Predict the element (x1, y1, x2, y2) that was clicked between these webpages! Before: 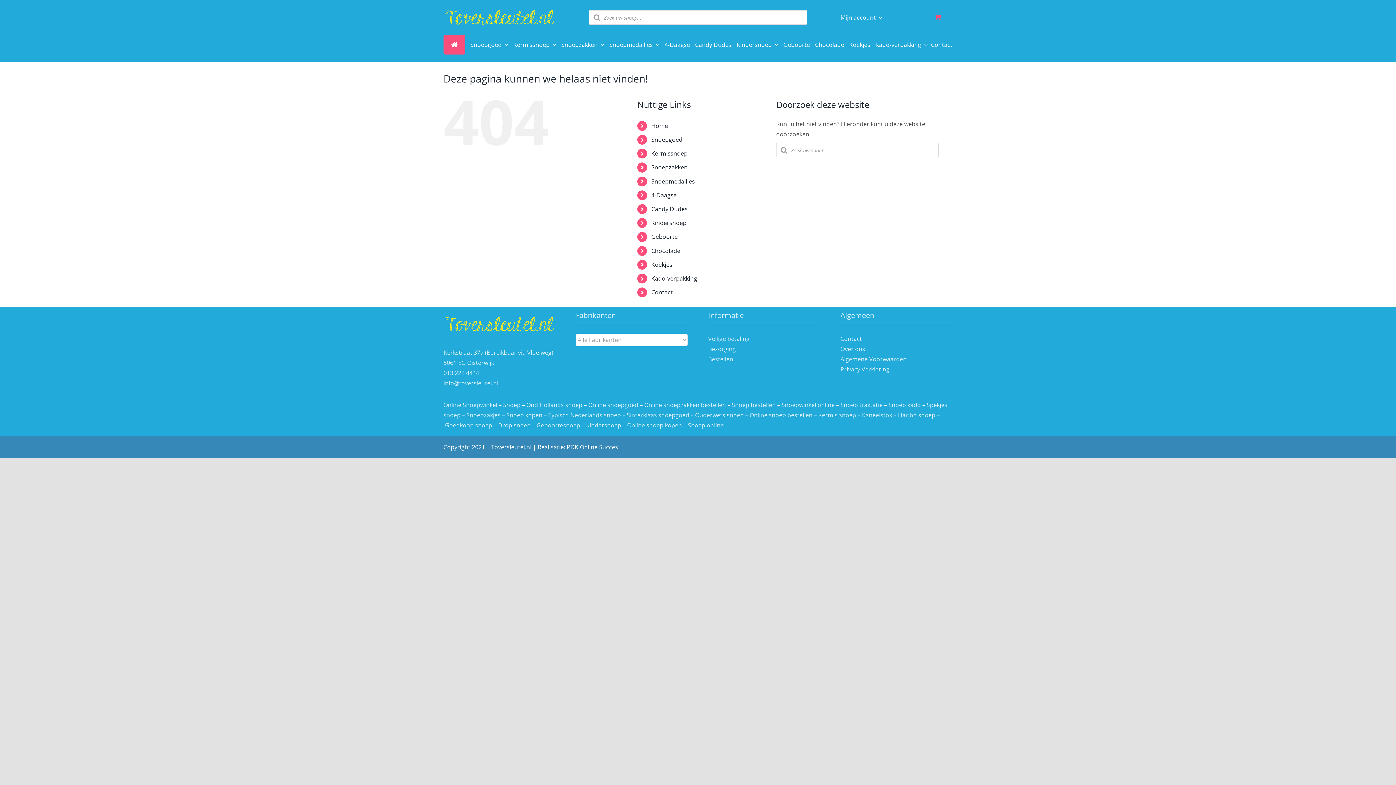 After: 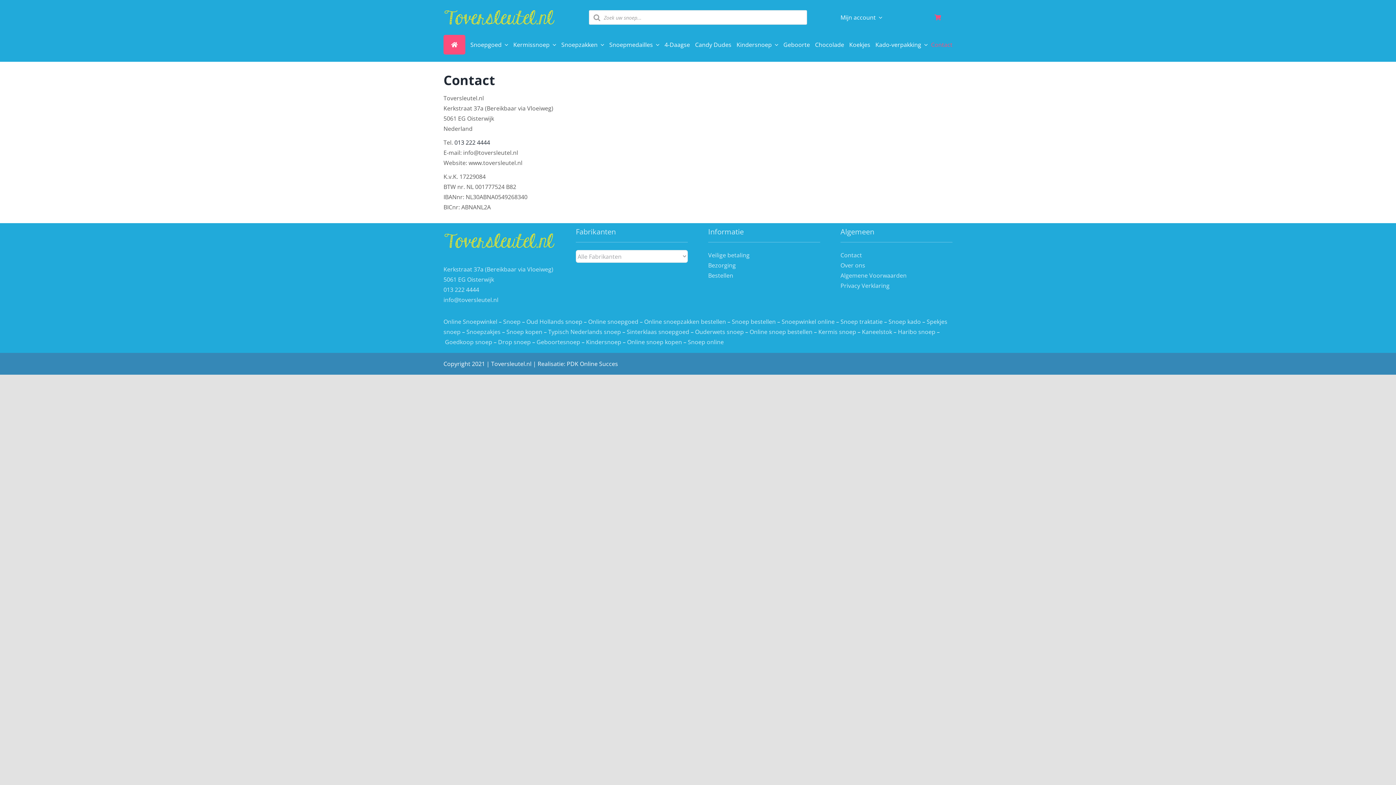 Action: bbox: (840, 334, 862, 342) label: Contact